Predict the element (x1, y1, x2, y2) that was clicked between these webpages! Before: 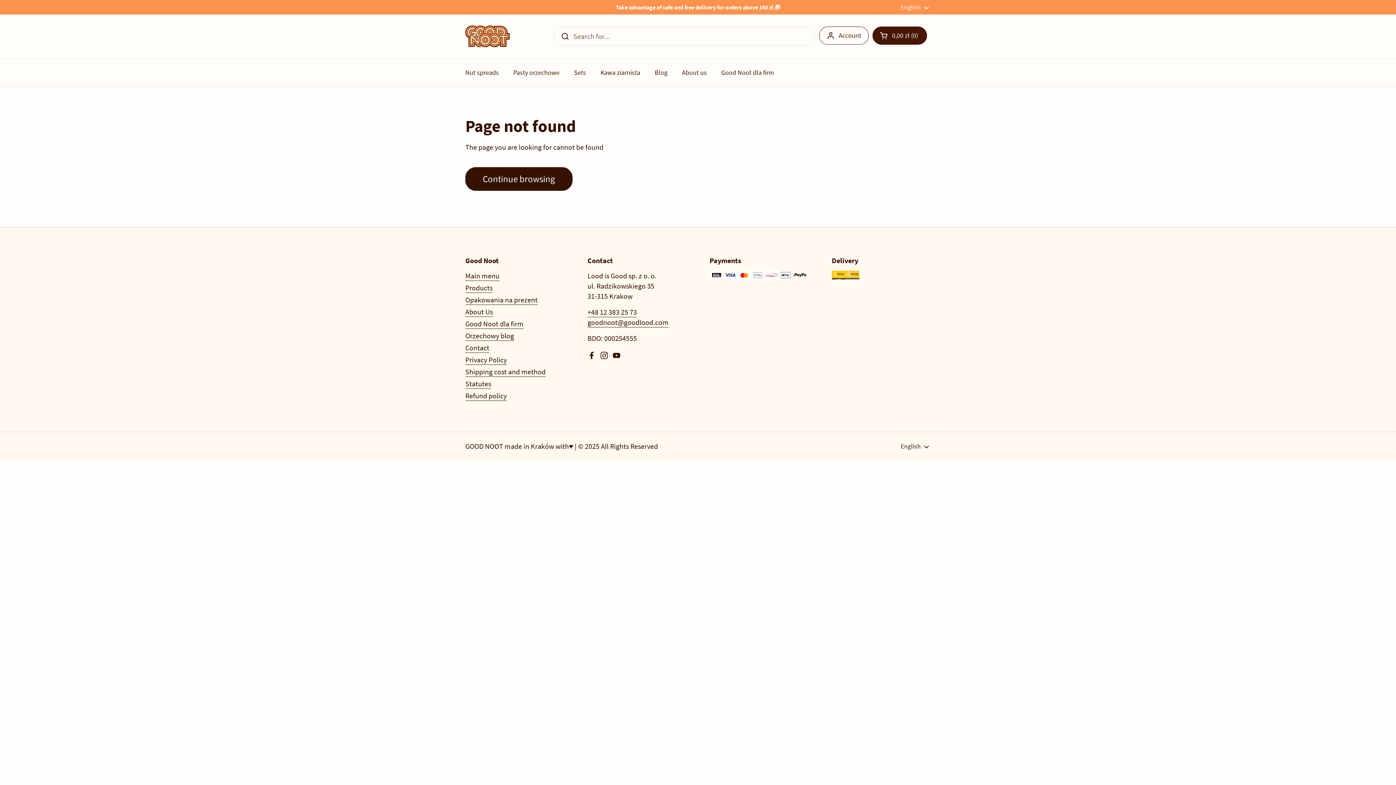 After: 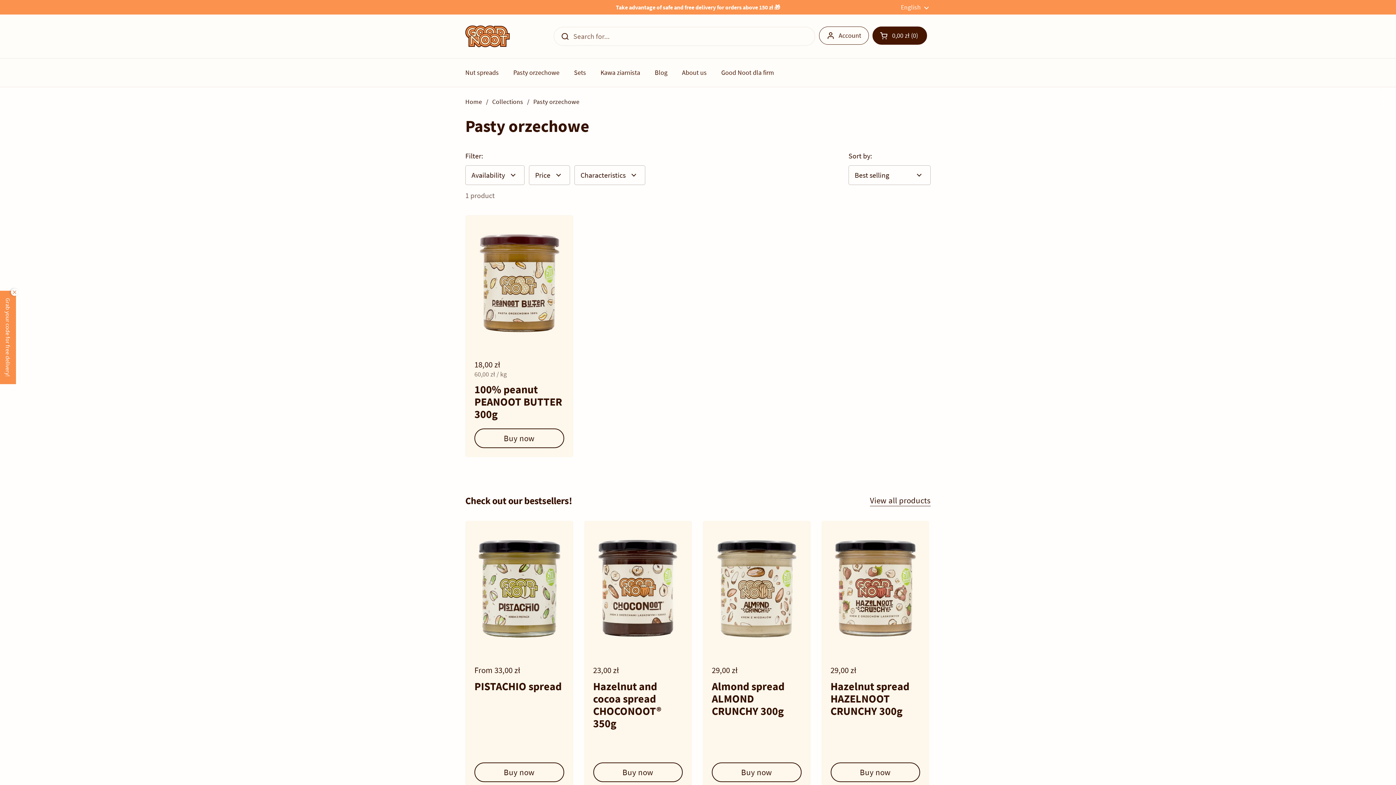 Action: bbox: (506, 64, 566, 81) label: Pasty orzechowe